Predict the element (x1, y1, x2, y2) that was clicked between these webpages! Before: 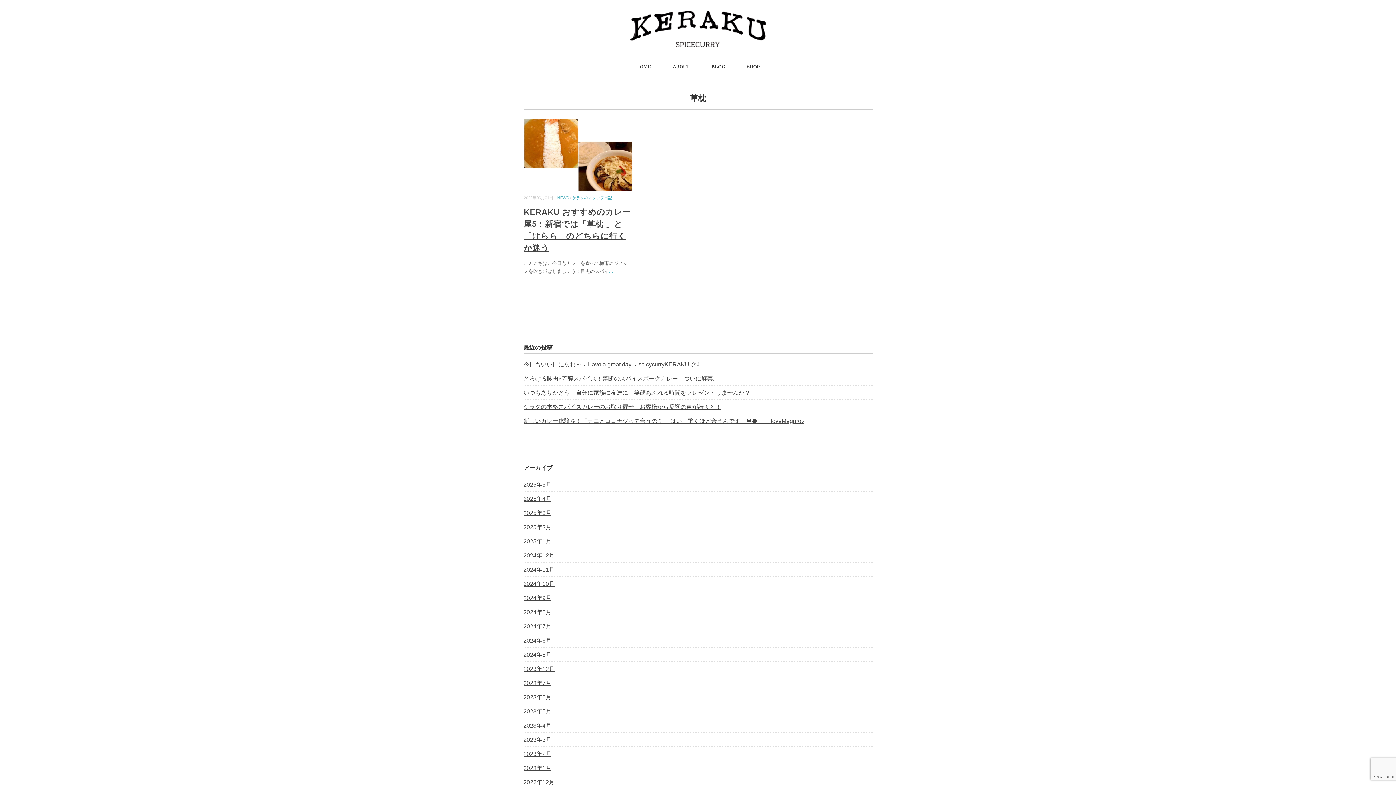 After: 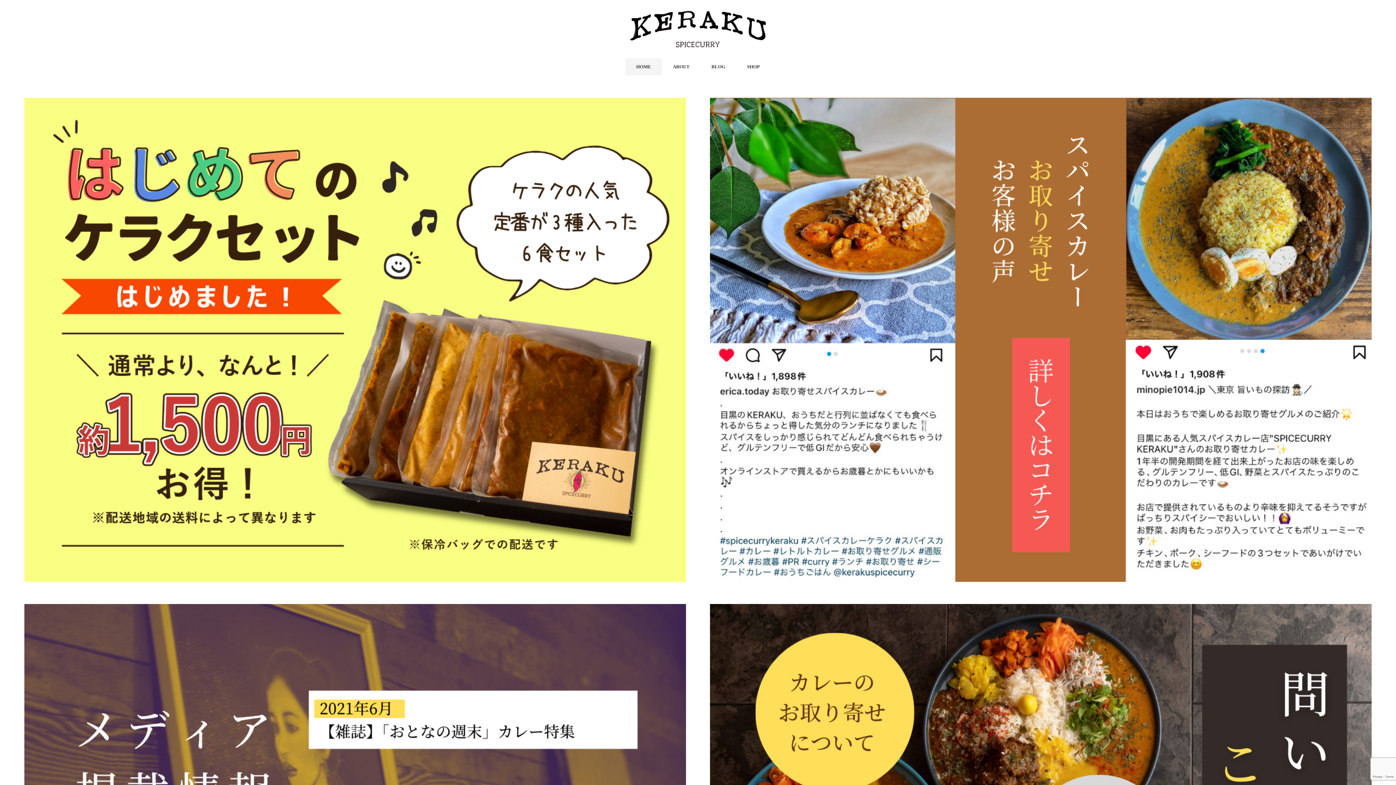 Action: bbox: (630, 13, 766, 19)